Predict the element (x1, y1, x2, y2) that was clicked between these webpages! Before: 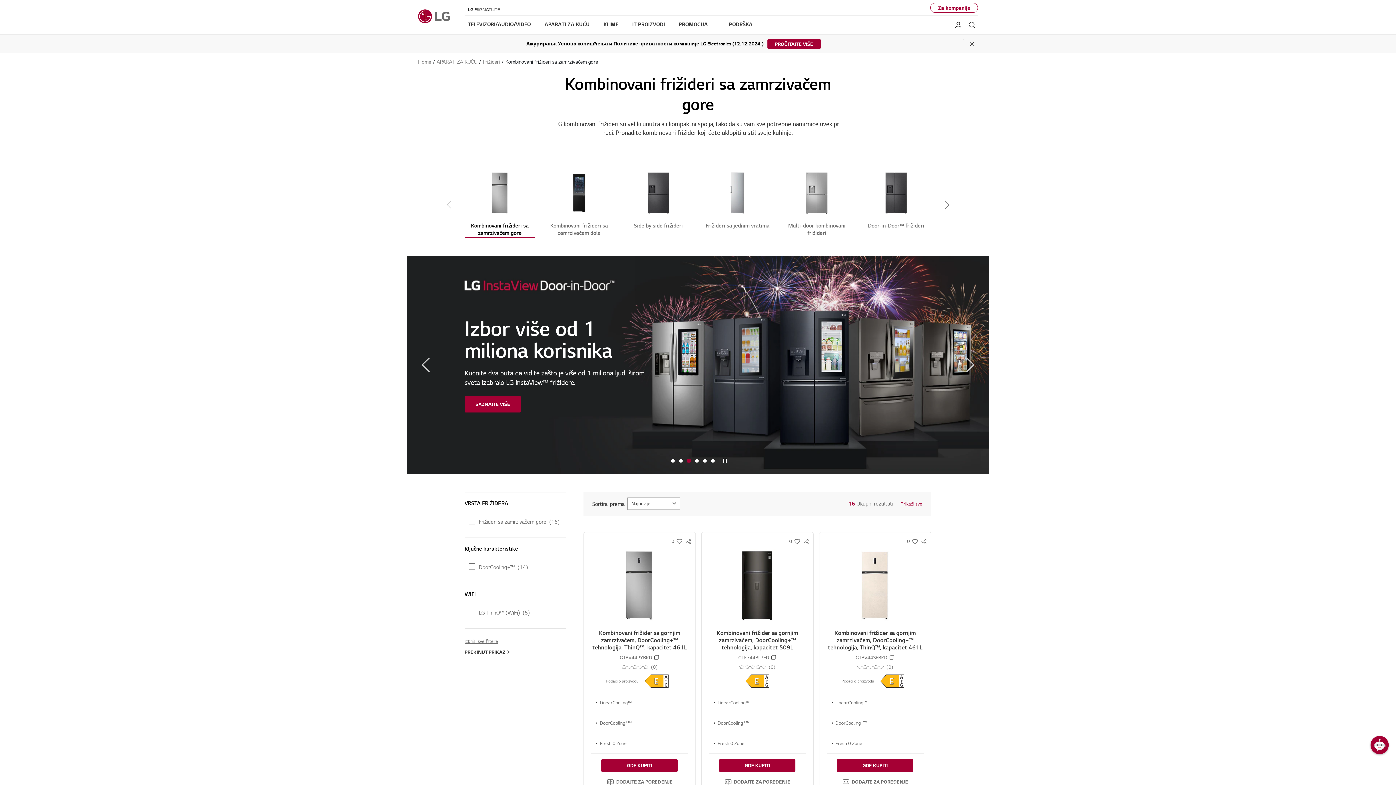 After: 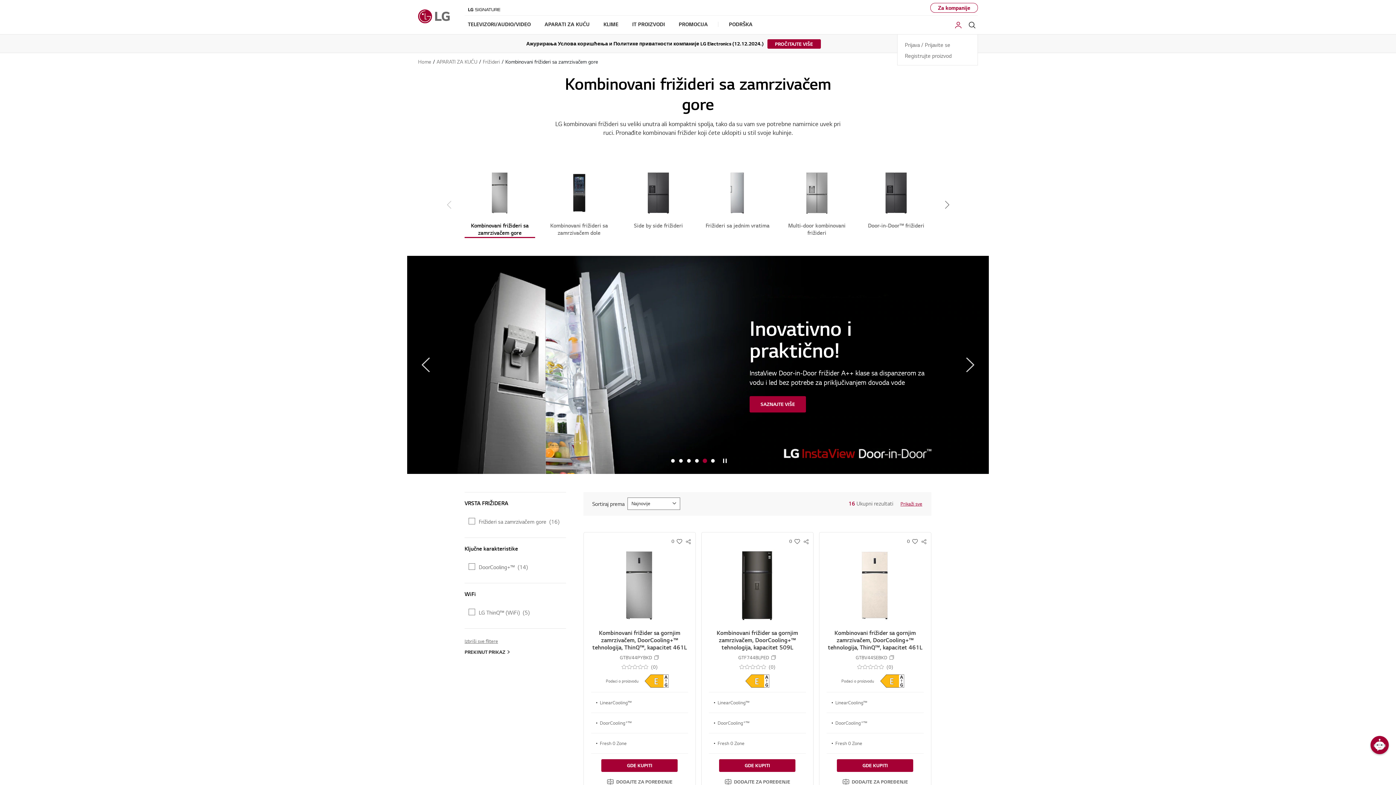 Action: label: Moj LG bbox: (954, 20, 962, 29)